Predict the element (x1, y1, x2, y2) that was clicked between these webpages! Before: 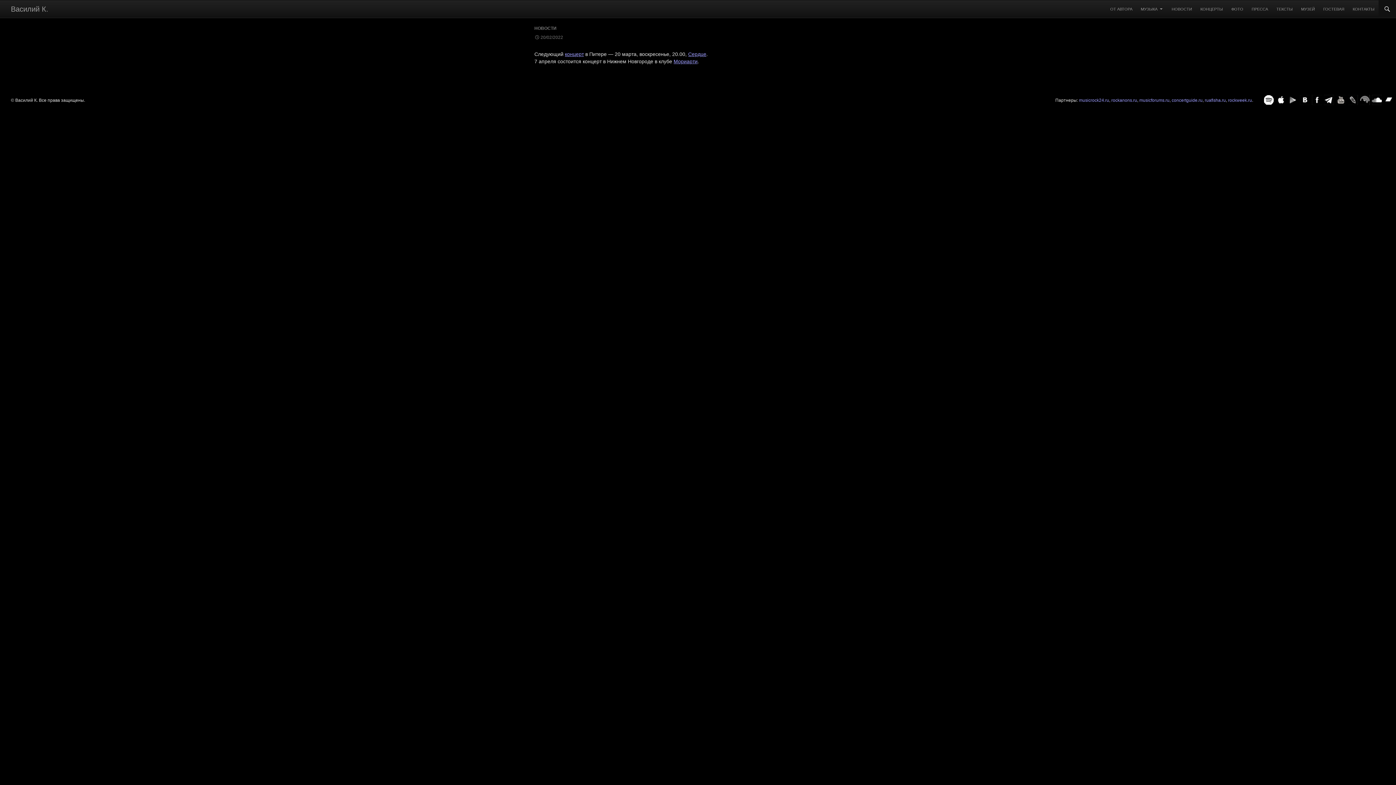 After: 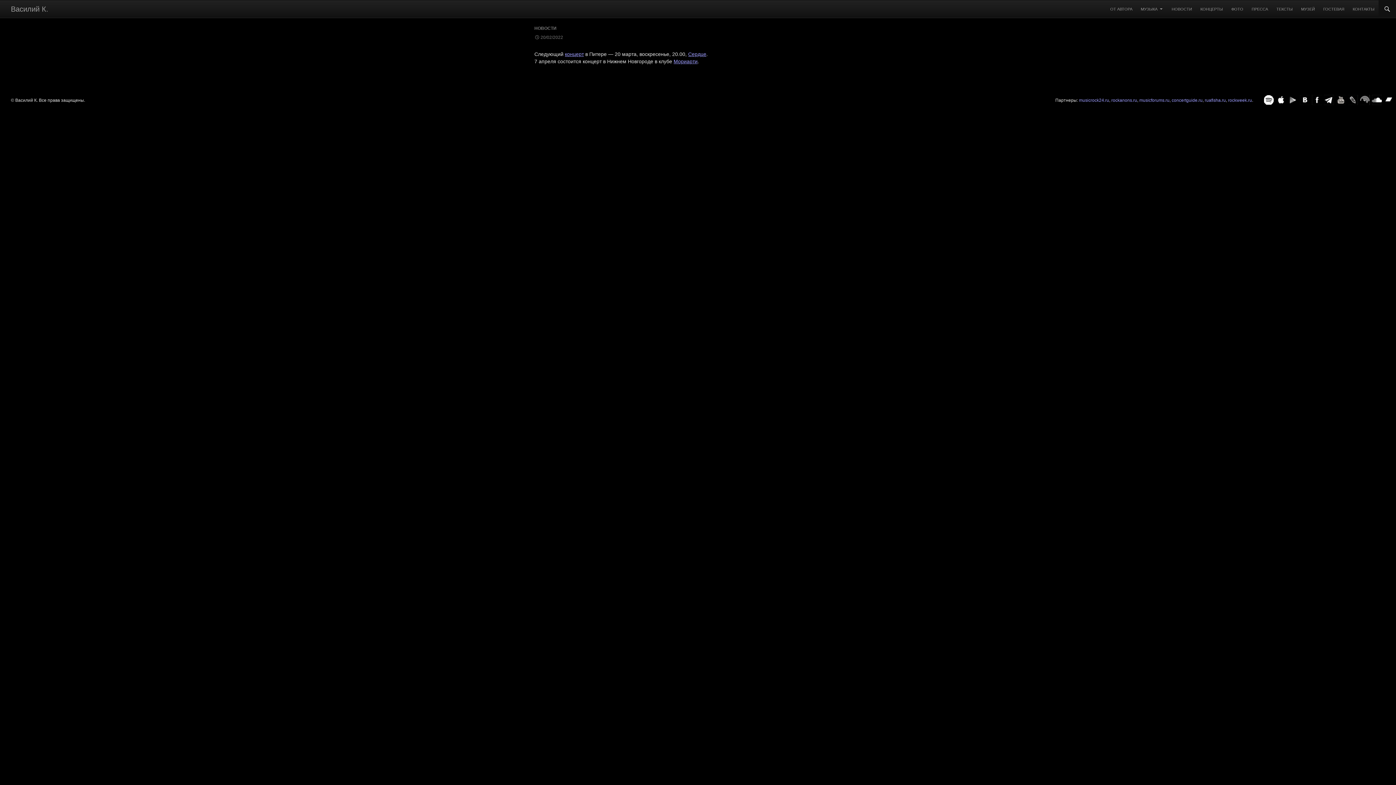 Action: label: concertguide.ru bbox: (1172, 97, 1202, 102)